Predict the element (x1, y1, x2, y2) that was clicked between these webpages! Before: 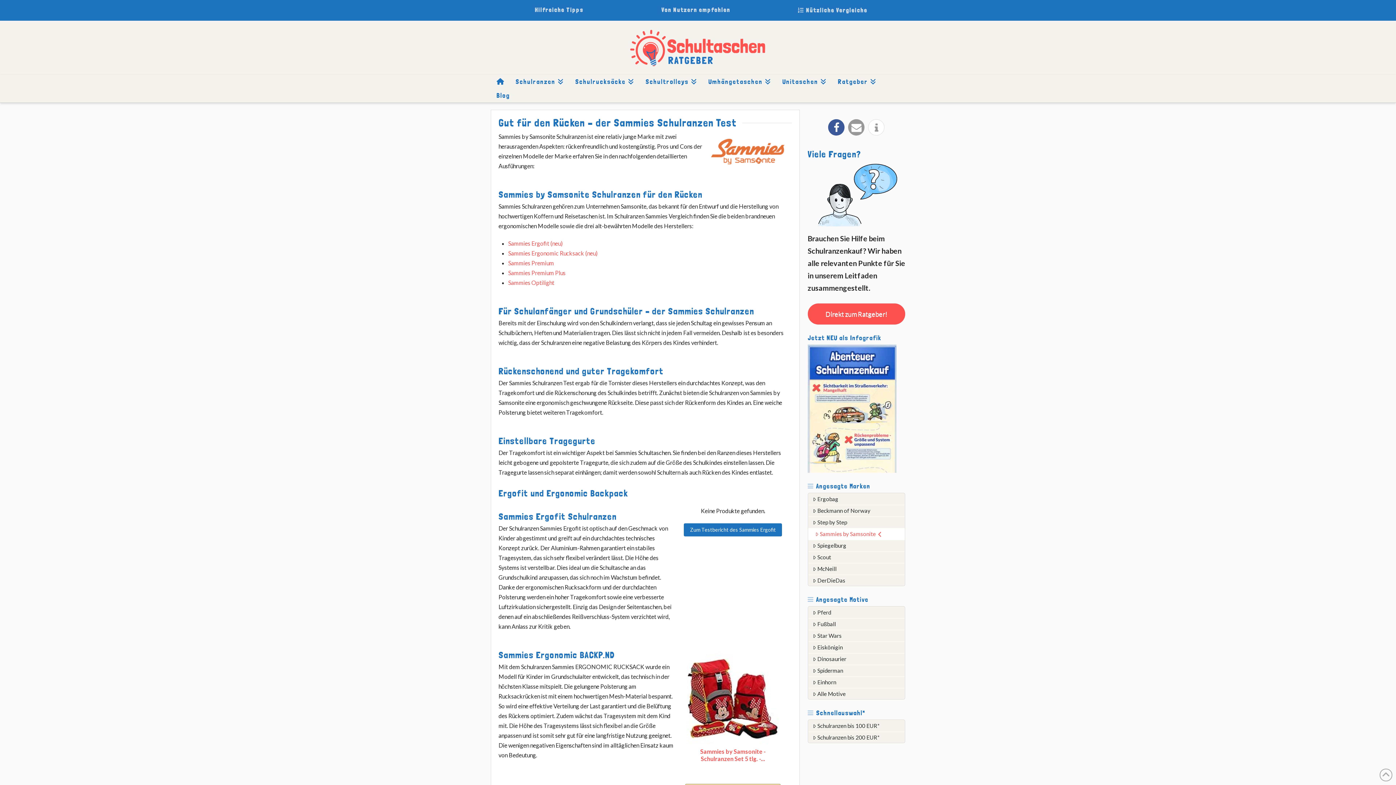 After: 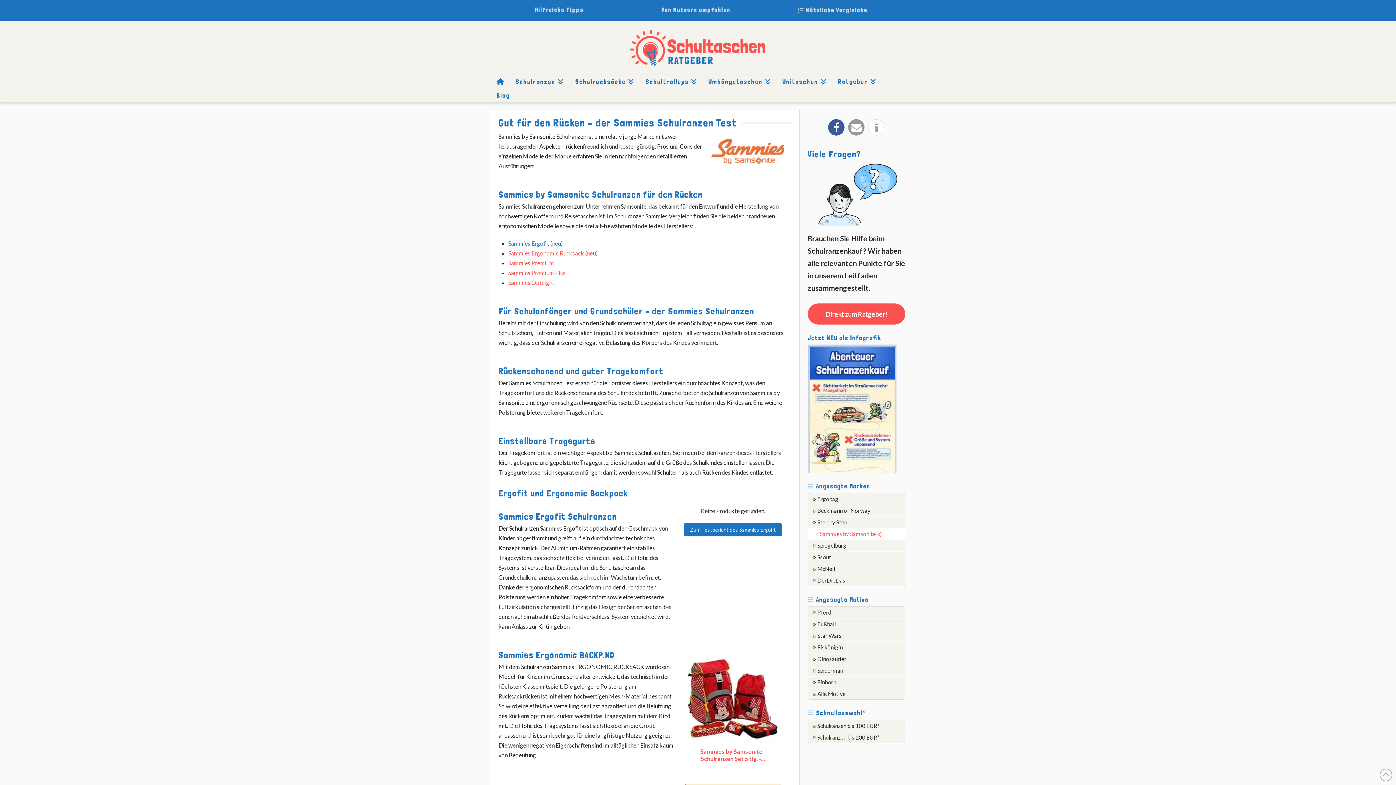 Action: label: Sammies Ergofit (neu) bbox: (508, 240, 562, 246)